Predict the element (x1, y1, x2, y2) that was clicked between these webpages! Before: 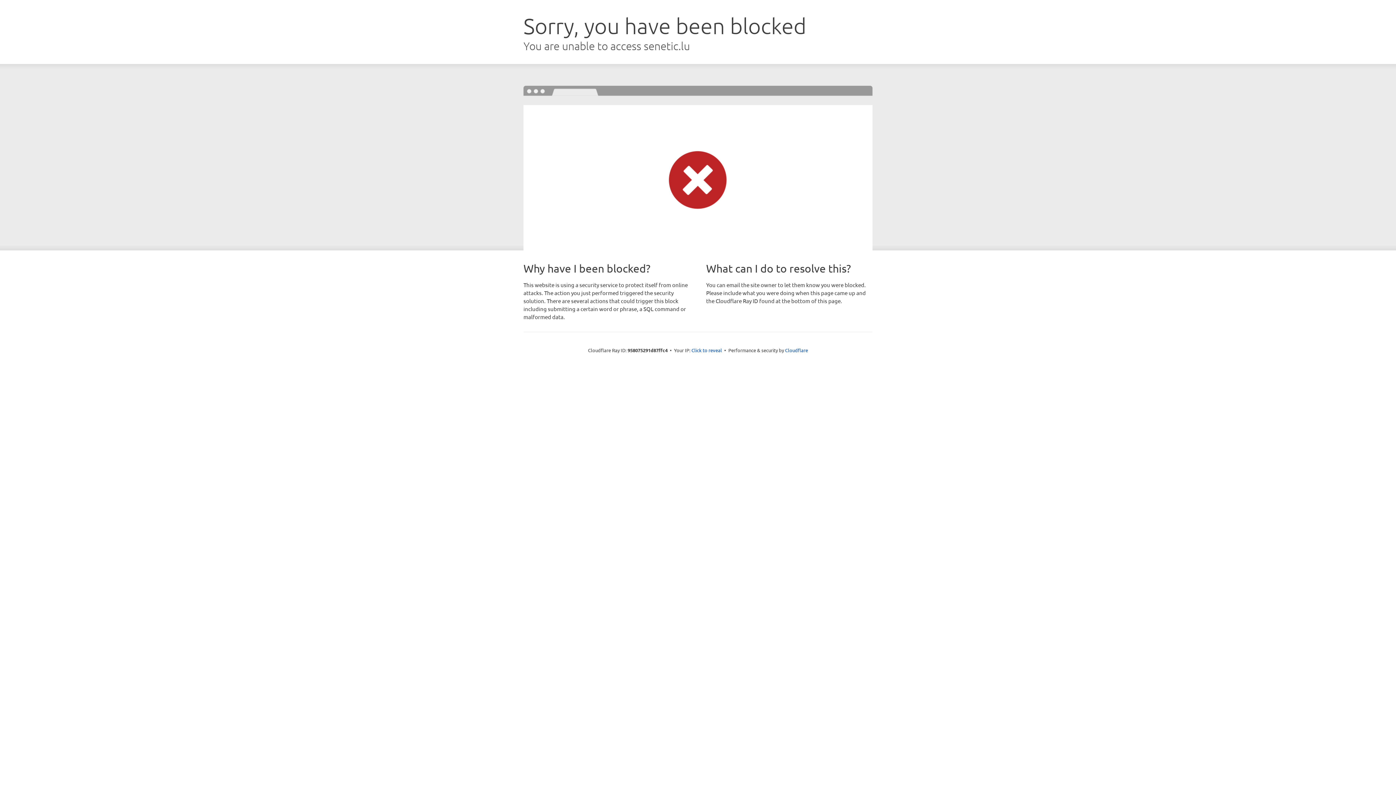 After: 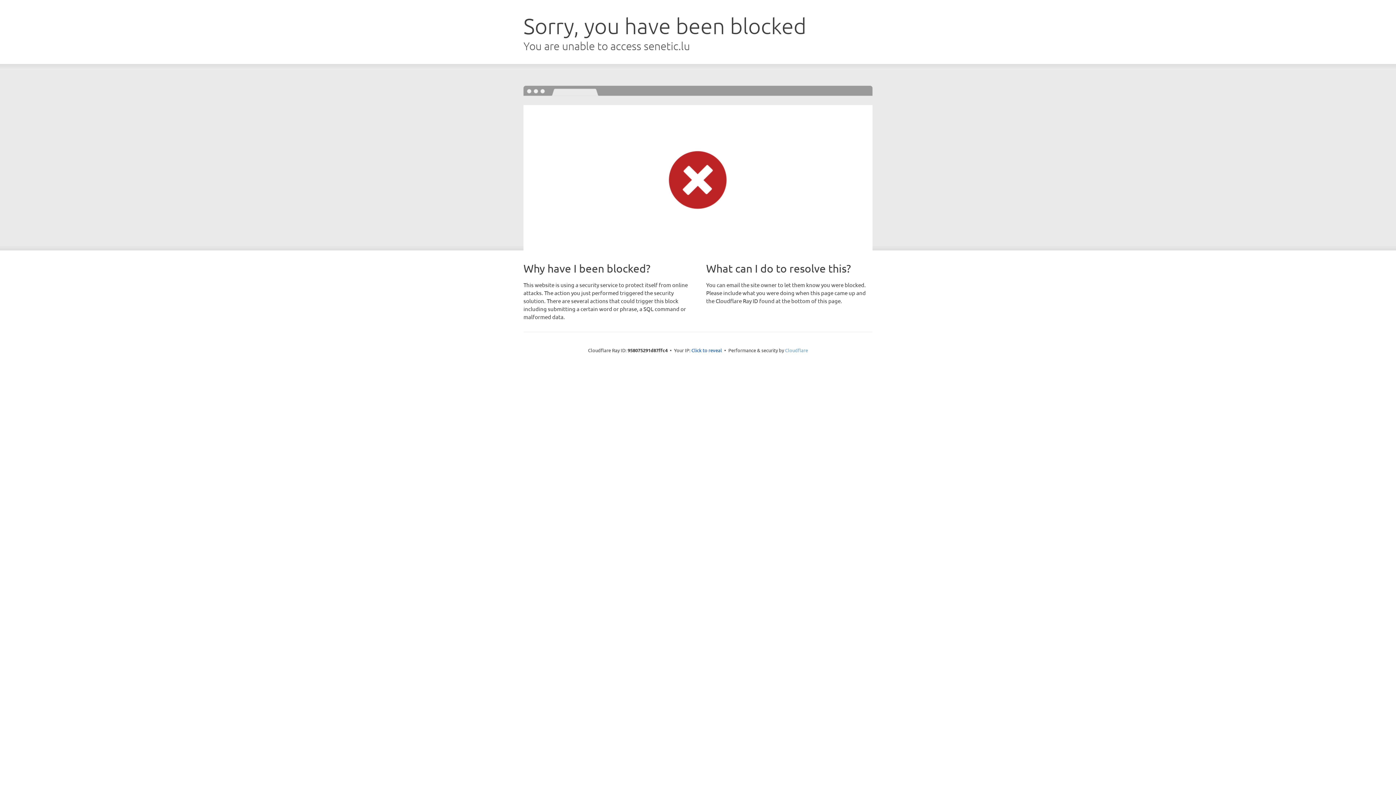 Action: label: Cloudflare bbox: (785, 347, 808, 353)